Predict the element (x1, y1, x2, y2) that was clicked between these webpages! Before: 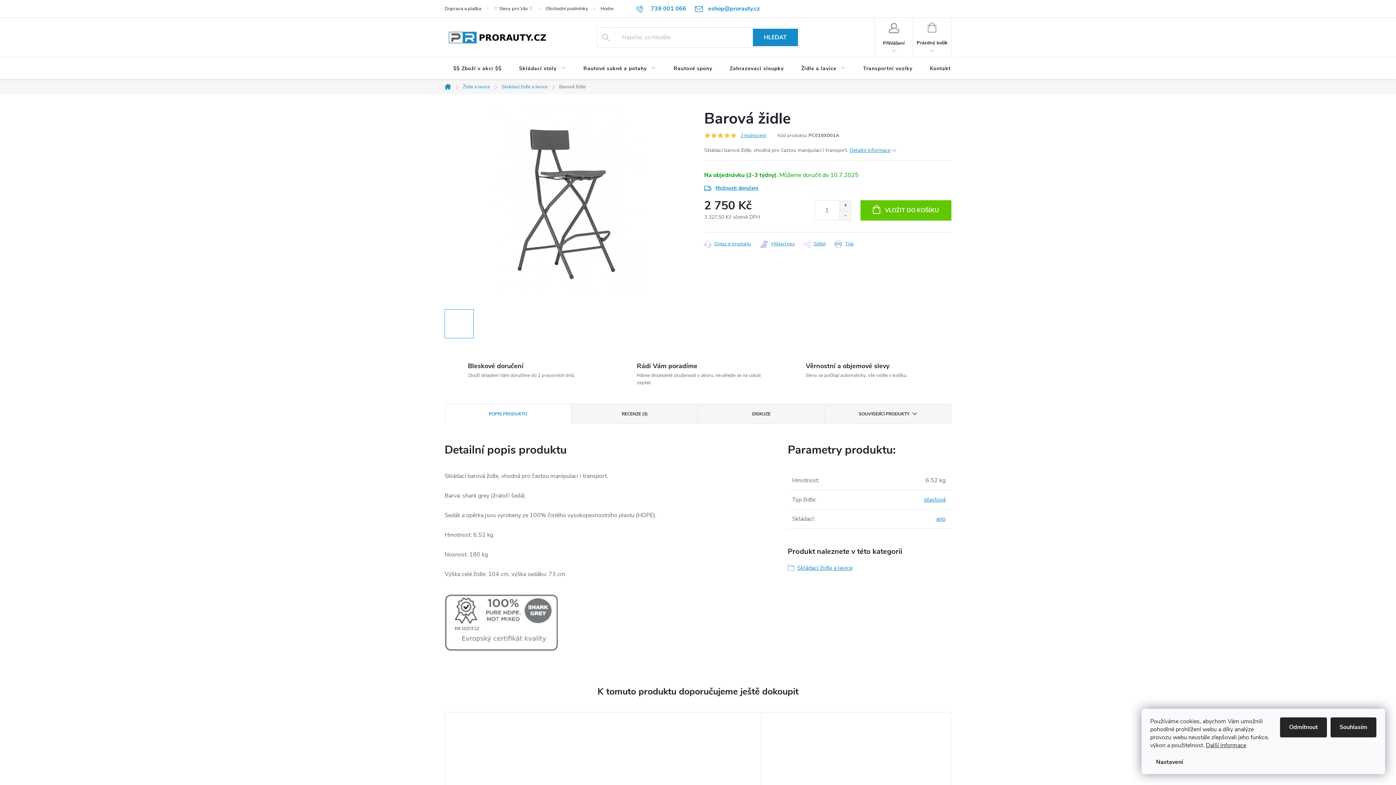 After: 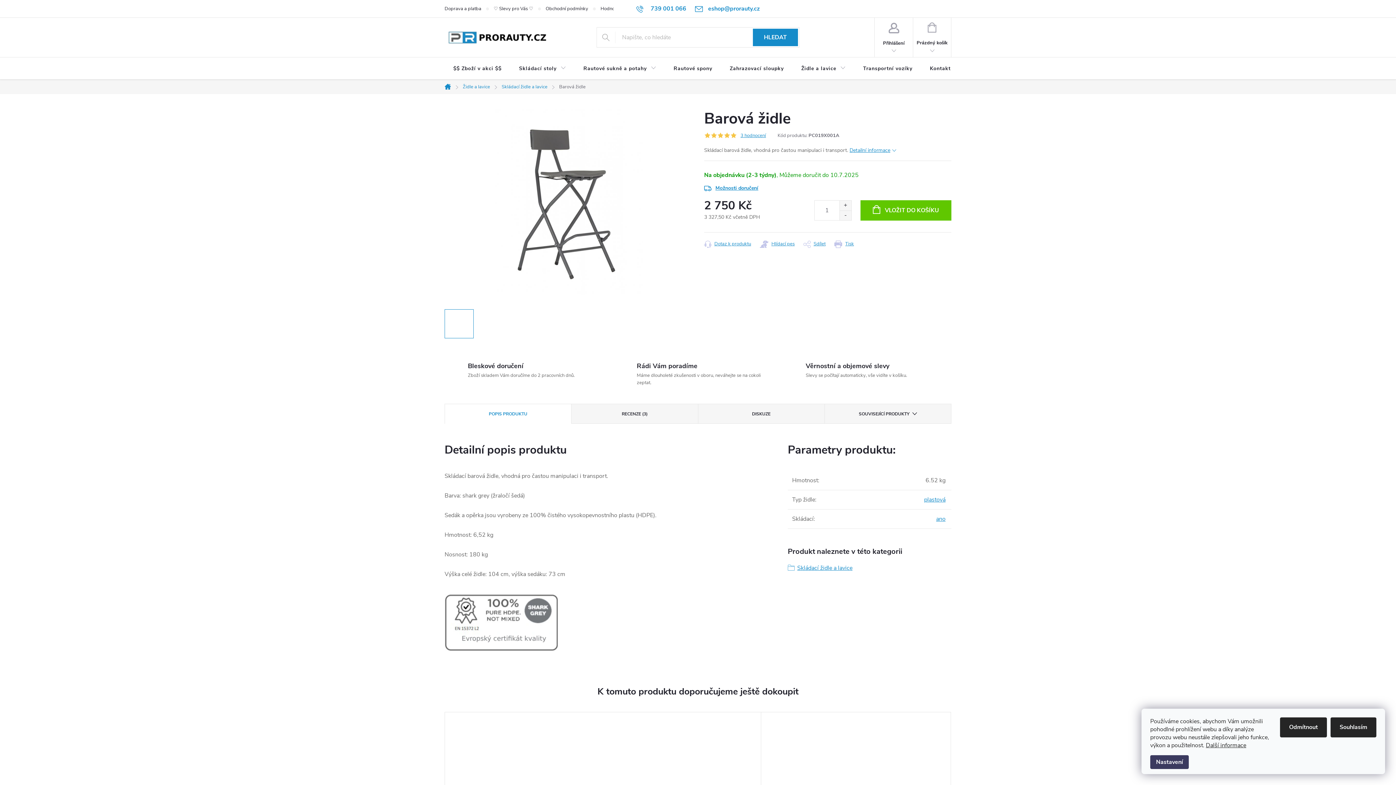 Action: bbox: (1150, 755, 1189, 769) label: Nastavení